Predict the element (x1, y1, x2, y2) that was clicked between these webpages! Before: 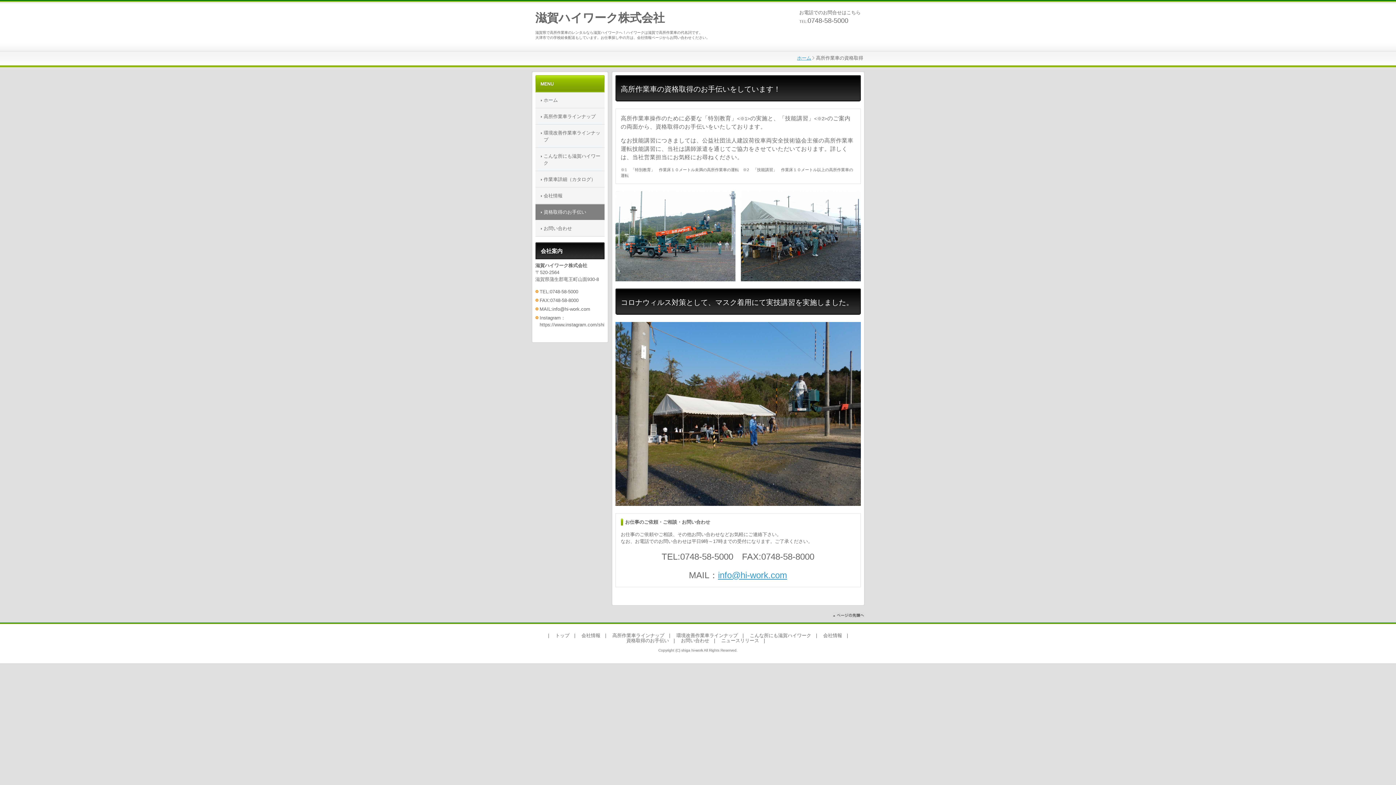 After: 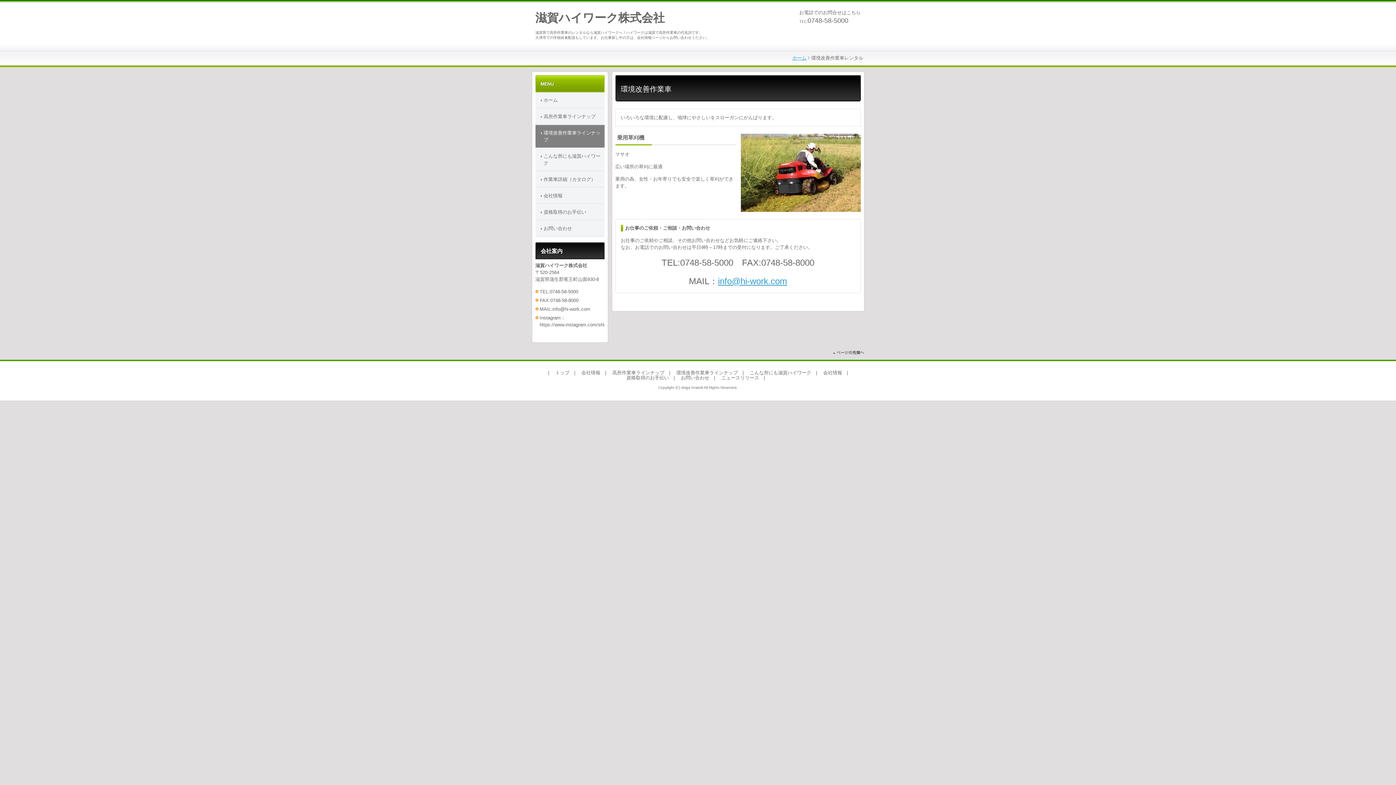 Action: label: 環境改善作業車ラインナップ bbox: (676, 633, 738, 638)